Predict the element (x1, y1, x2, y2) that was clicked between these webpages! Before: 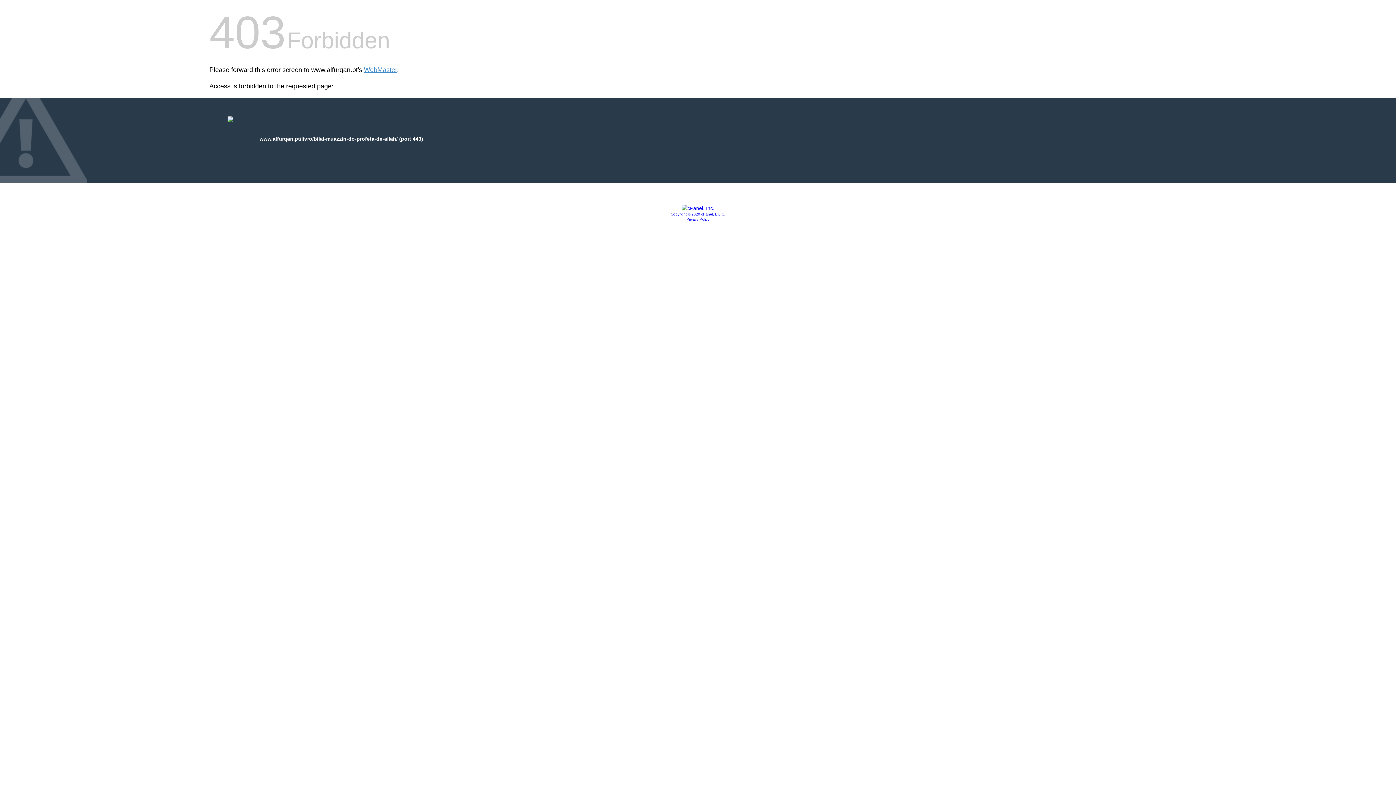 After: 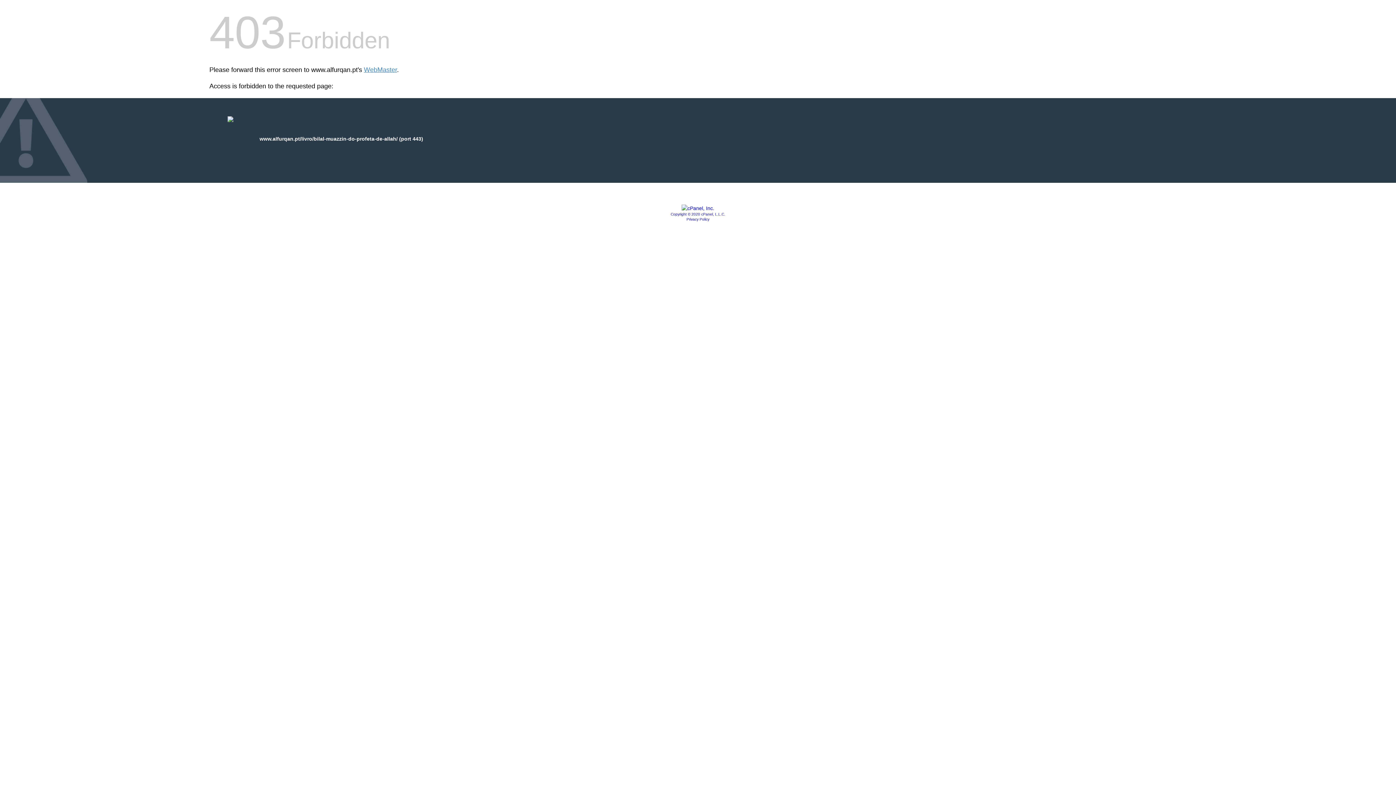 Action: bbox: (686, 217, 709, 221) label: Privacy Policy